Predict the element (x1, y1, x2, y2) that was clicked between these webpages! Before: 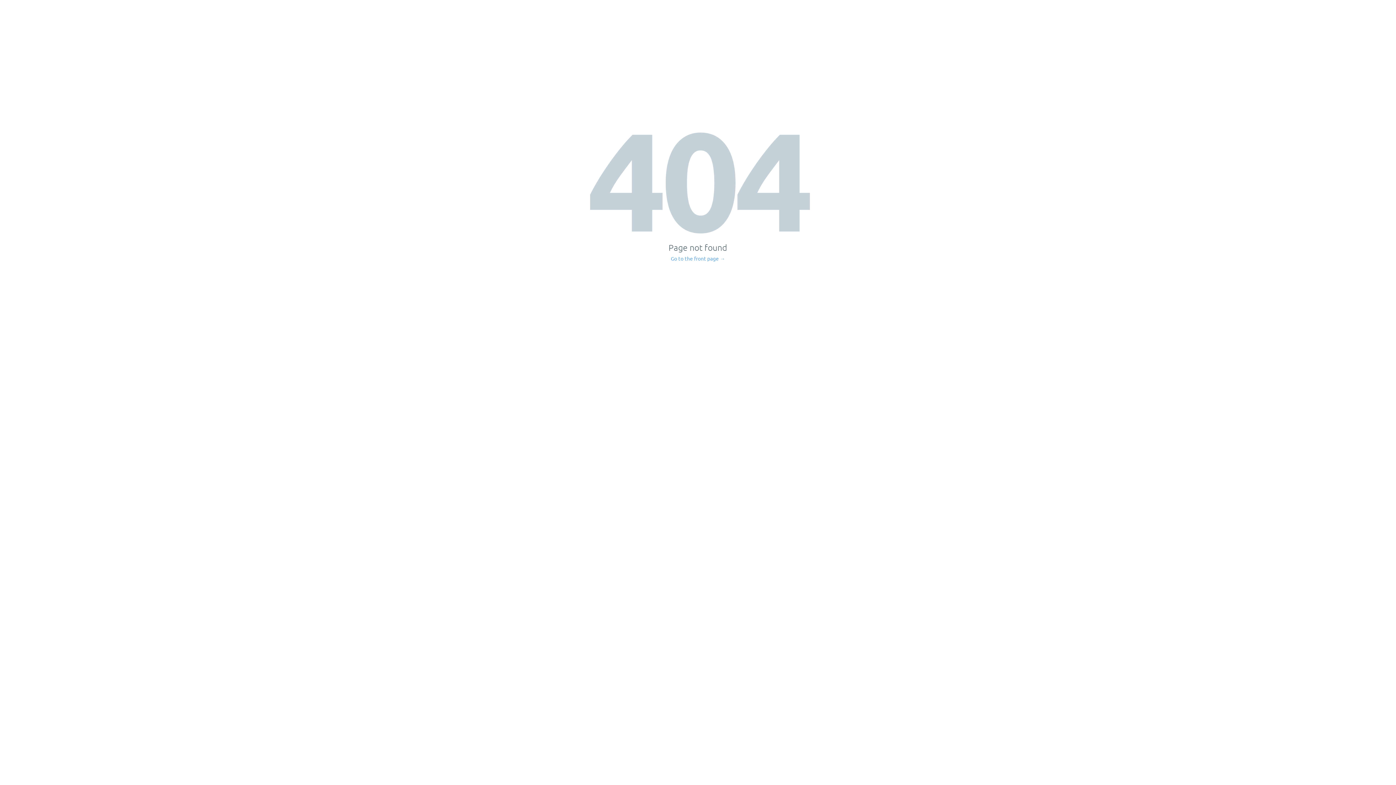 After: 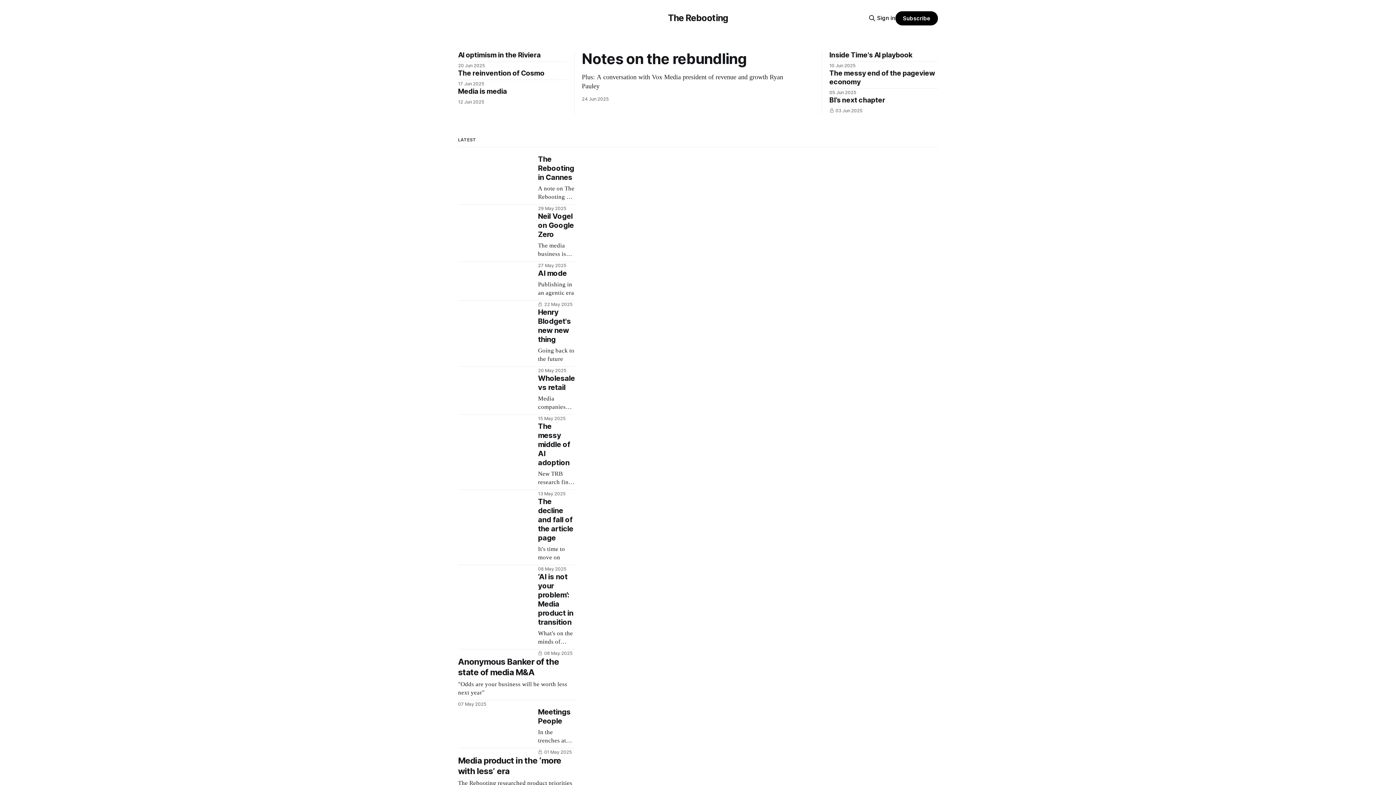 Action: label: Go to the front page → bbox: (671, 256, 725, 261)